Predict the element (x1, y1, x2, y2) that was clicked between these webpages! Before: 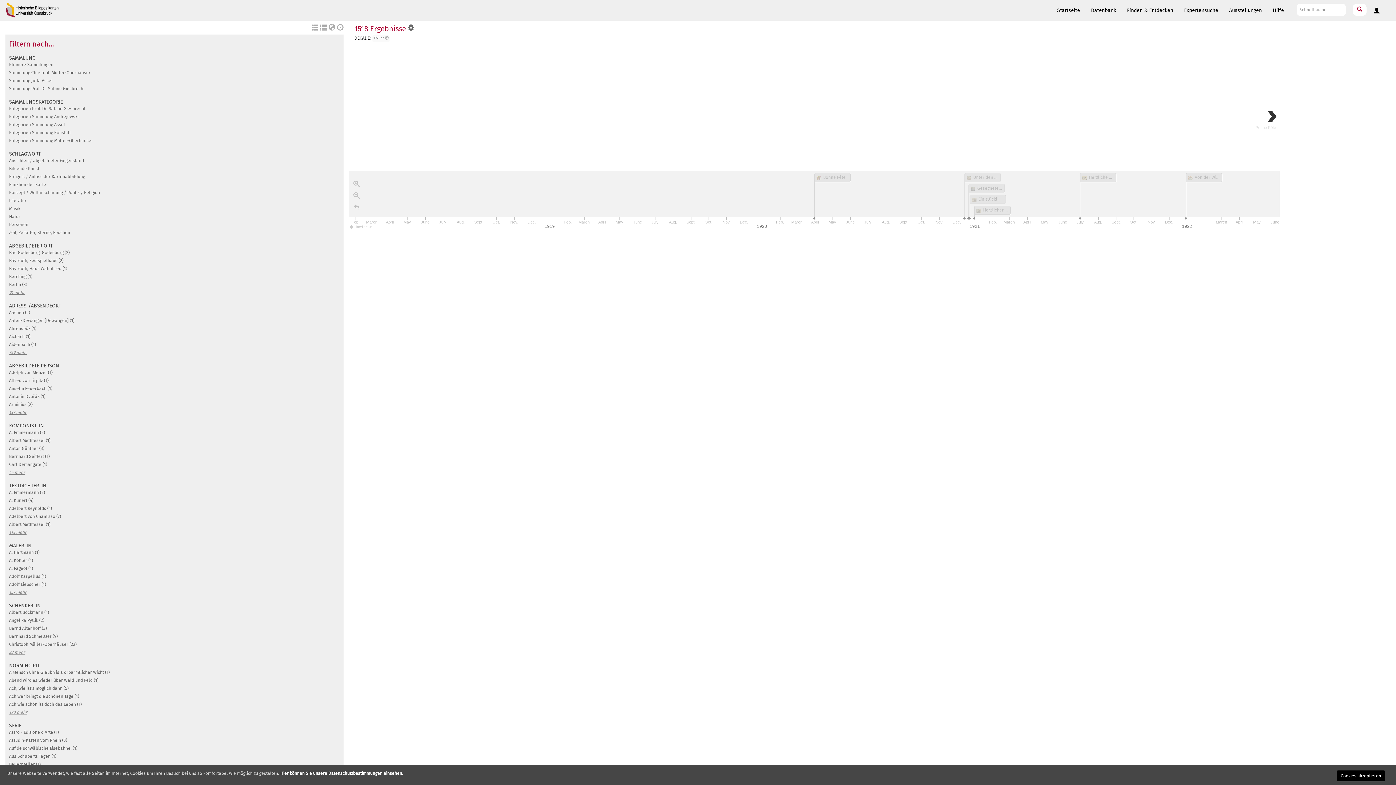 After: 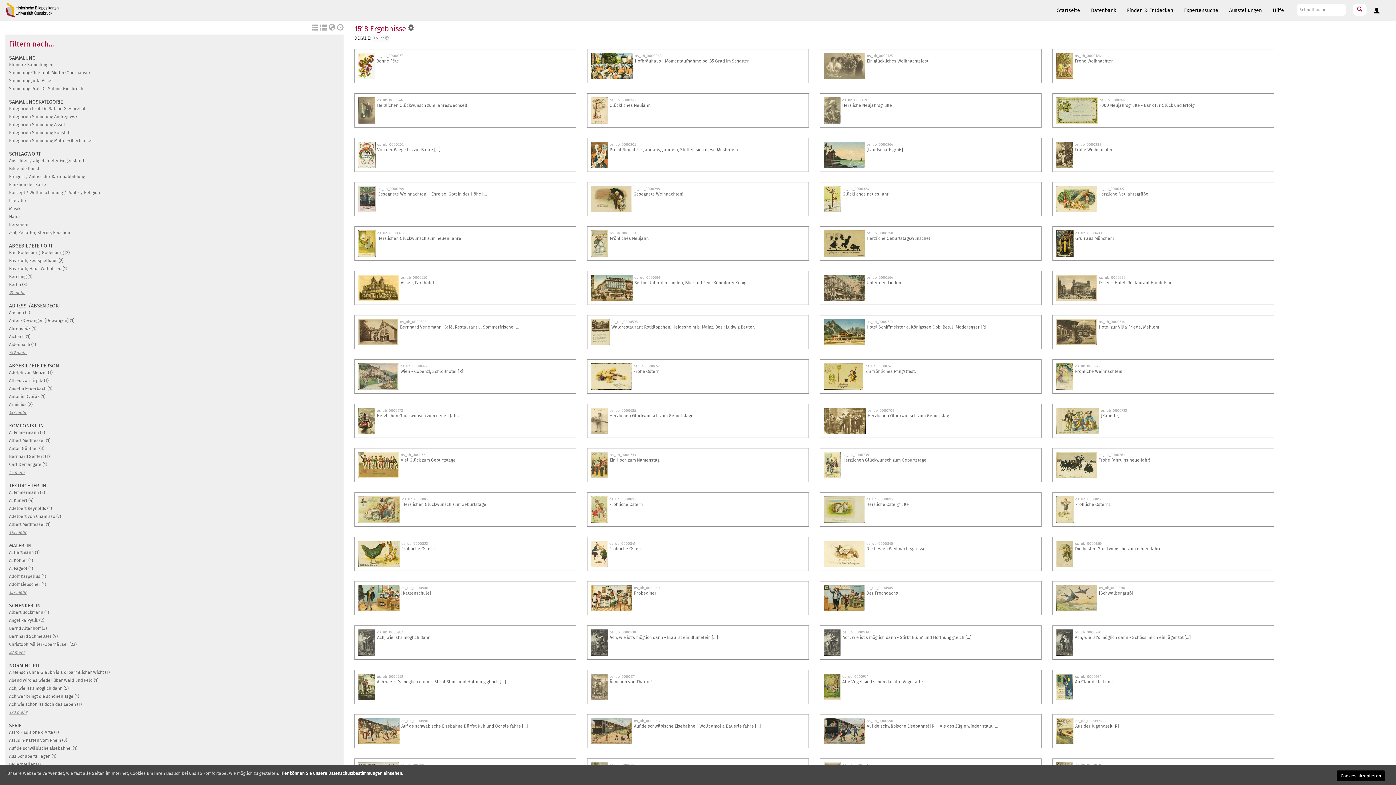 Action: bbox: (320, 24, 326, 32)